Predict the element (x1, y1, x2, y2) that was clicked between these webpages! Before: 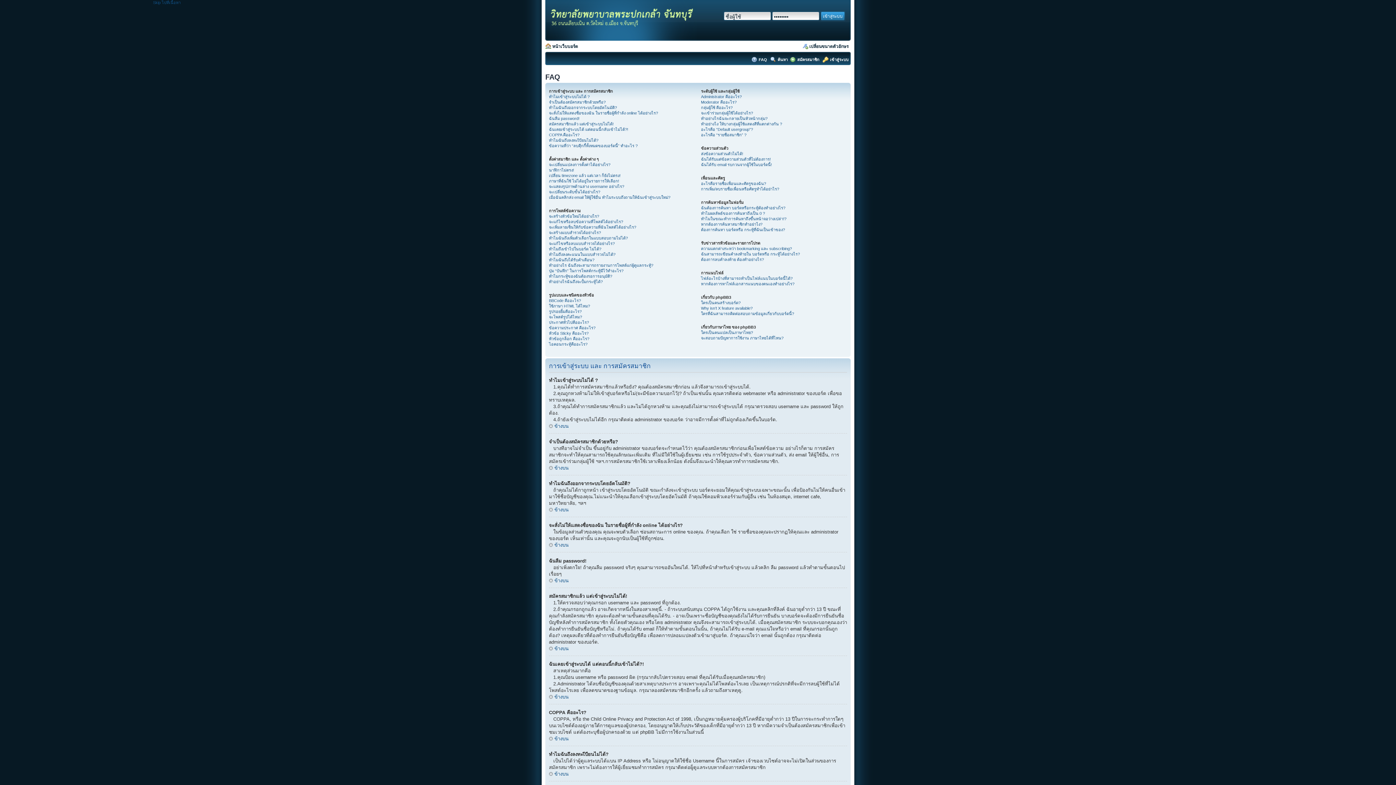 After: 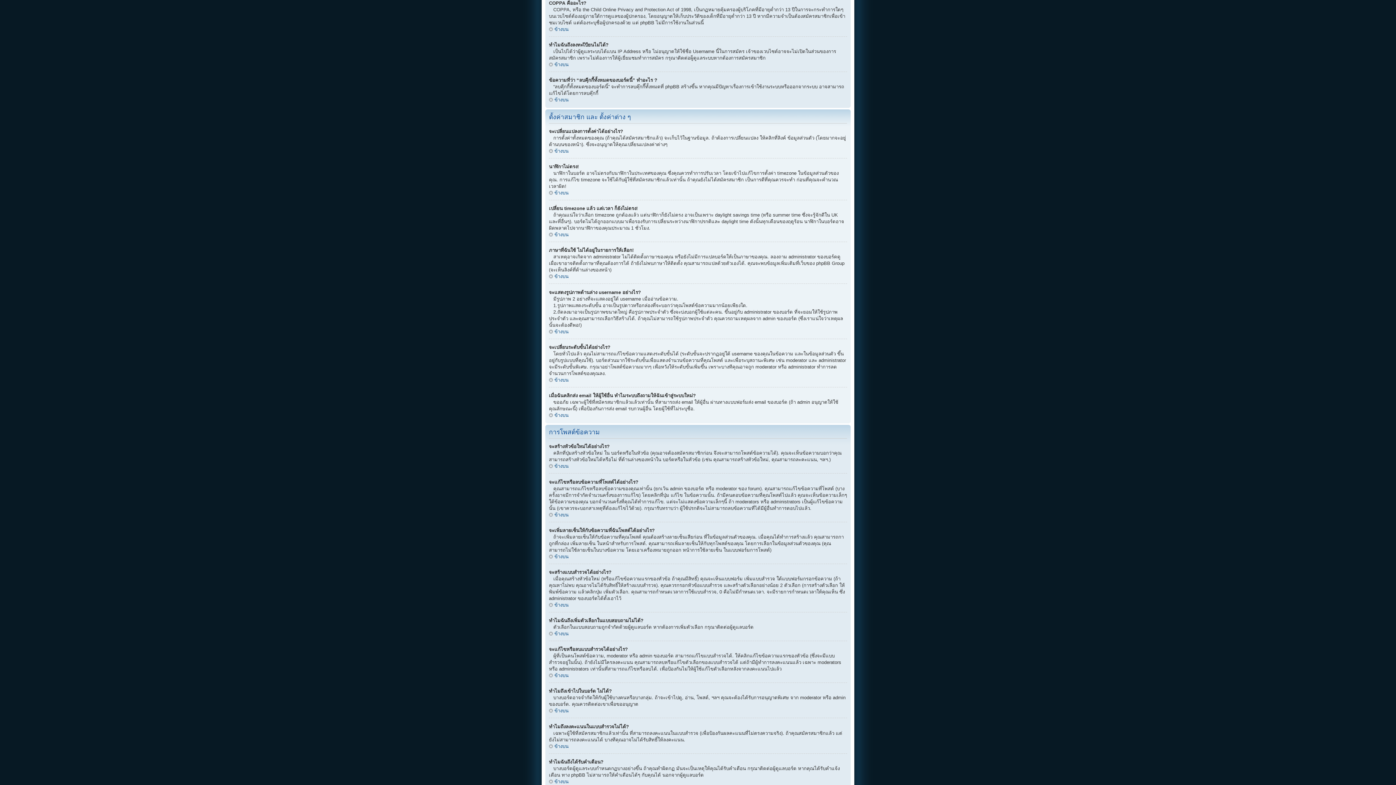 Action: bbox: (549, 132, 579, 137) label: COPPA คืออะไร?